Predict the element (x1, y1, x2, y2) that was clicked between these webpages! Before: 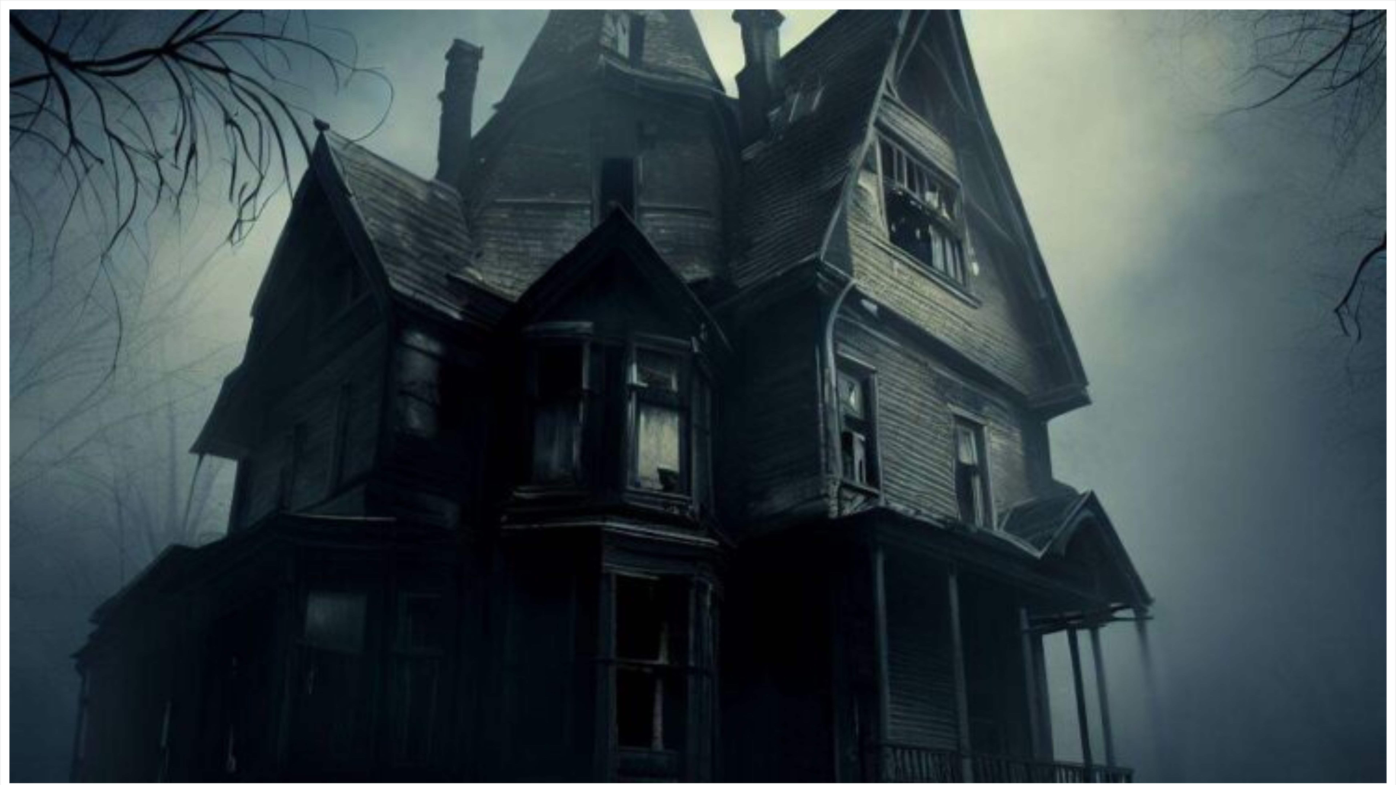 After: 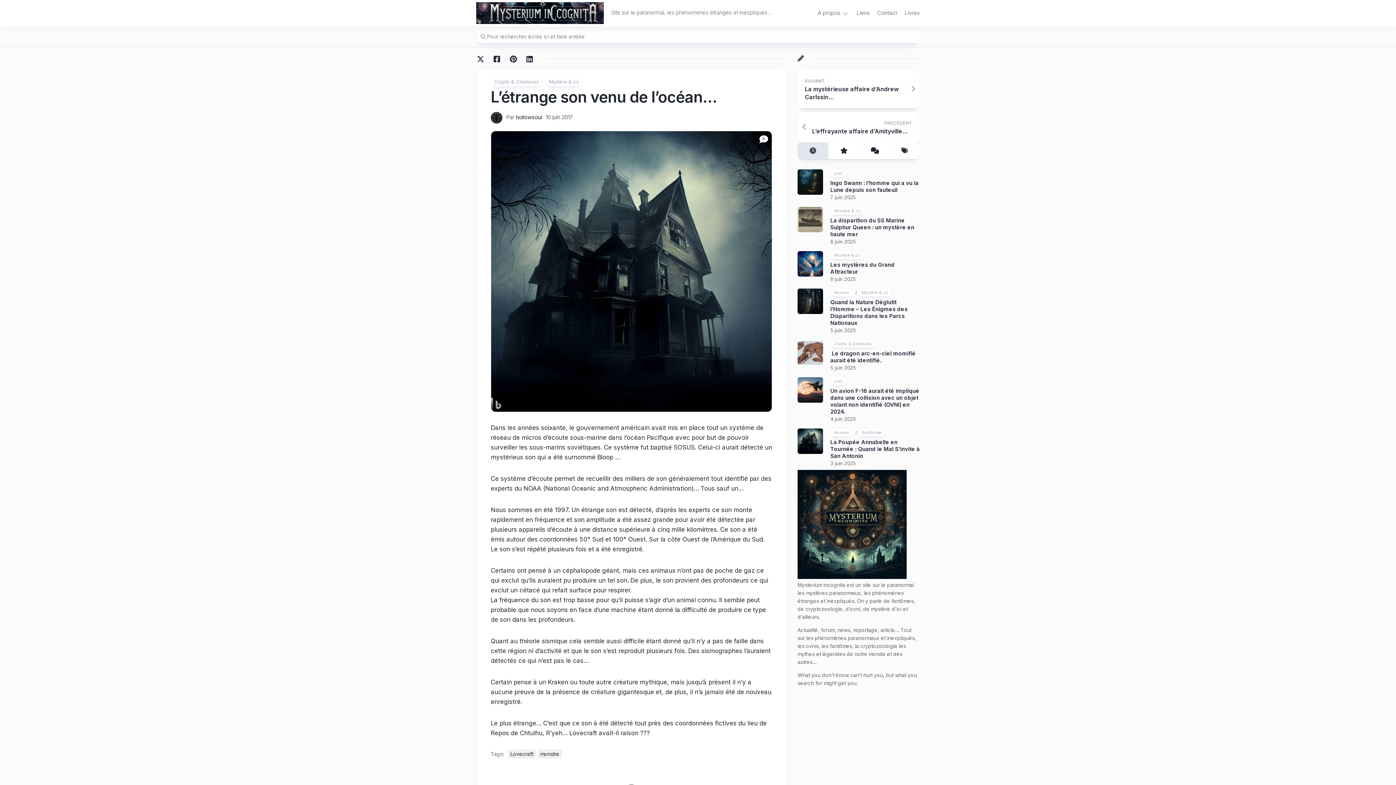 Action: bbox: (9, 778, 1386, 784)